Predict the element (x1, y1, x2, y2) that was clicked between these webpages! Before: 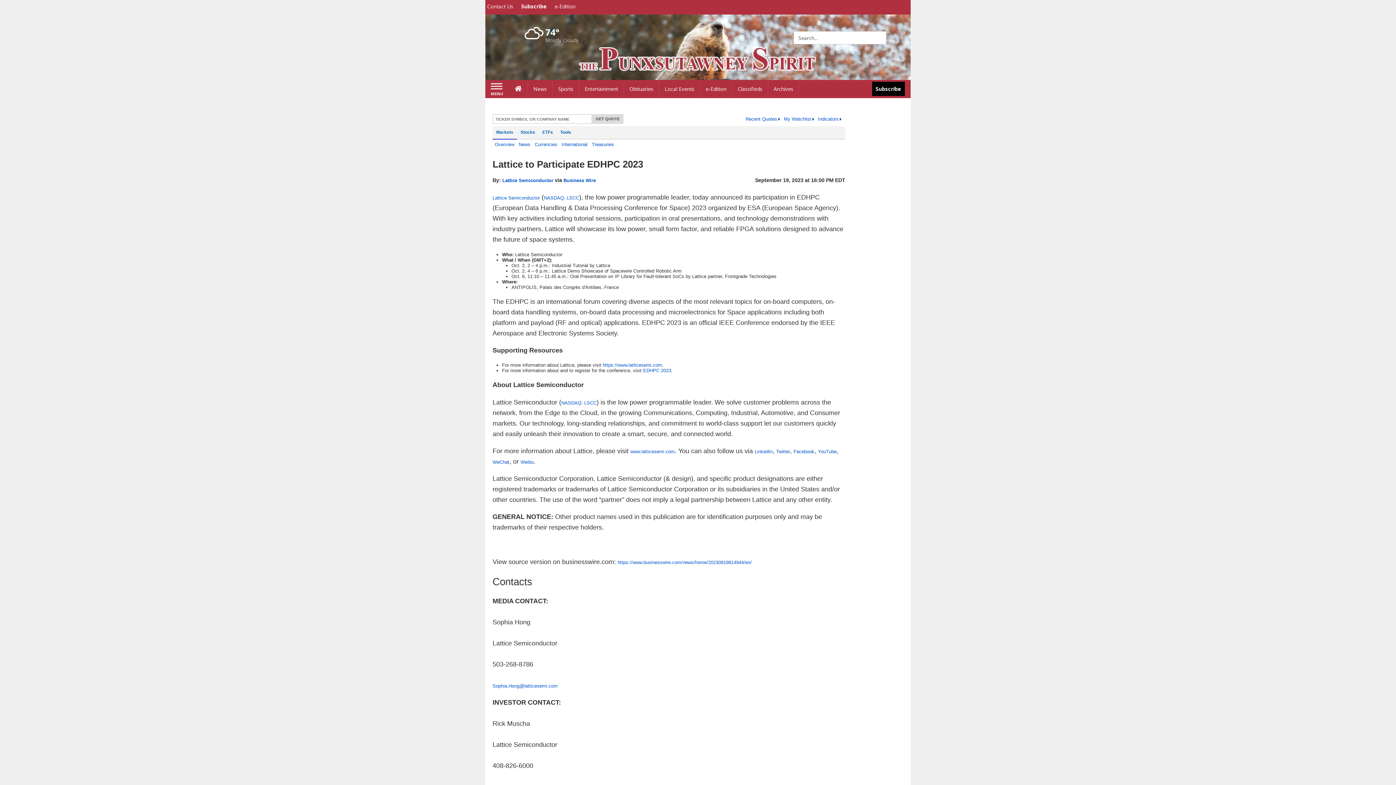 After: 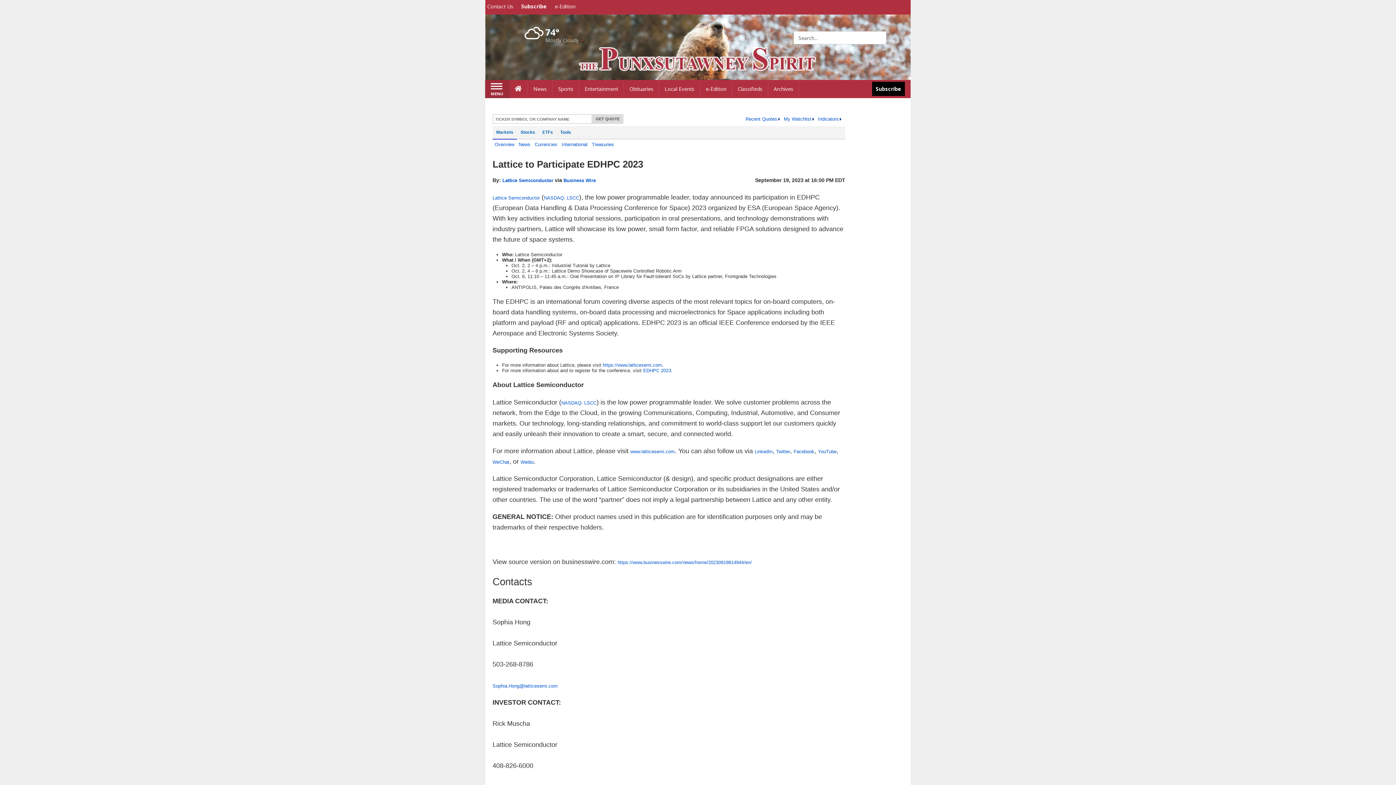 Action: label: Left Main Menu bbox: (485, 80, 509, 97)